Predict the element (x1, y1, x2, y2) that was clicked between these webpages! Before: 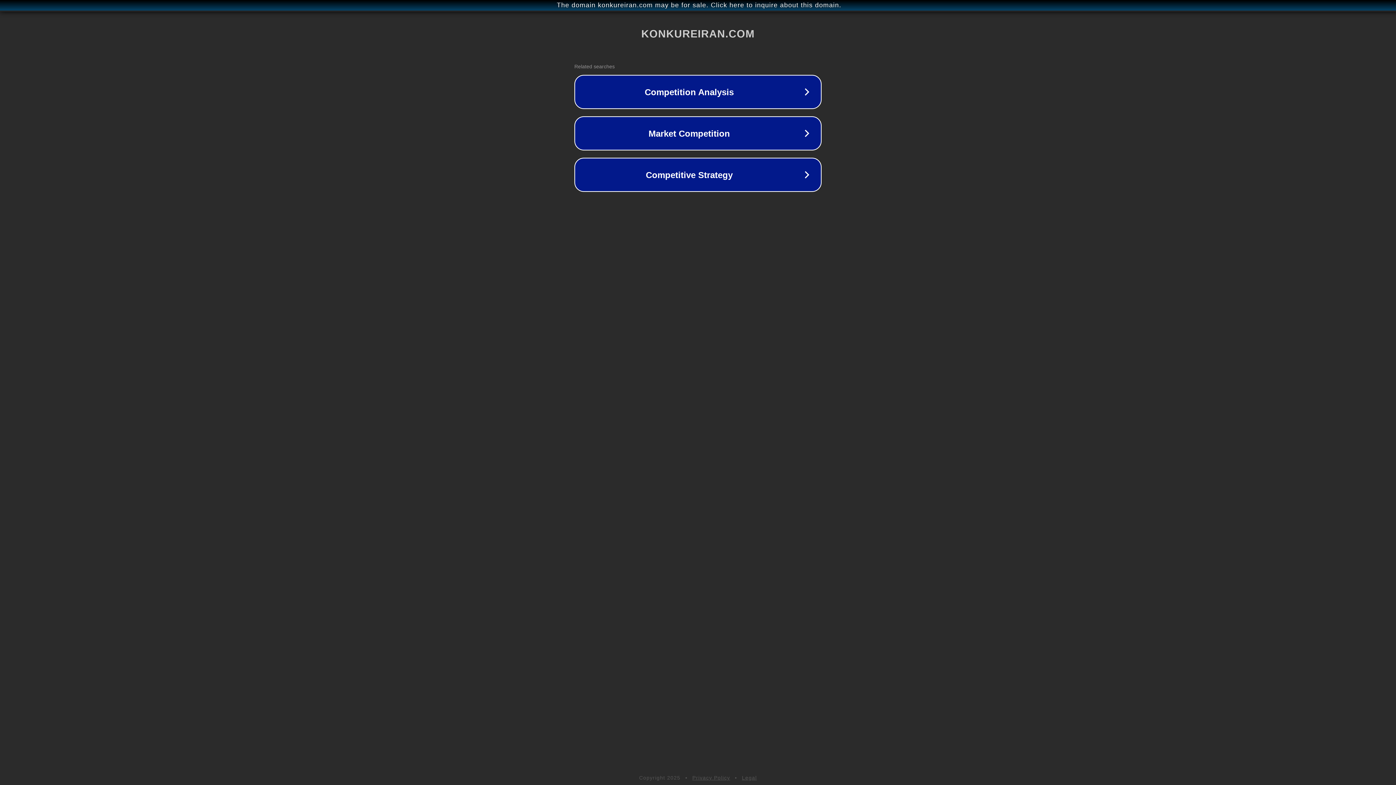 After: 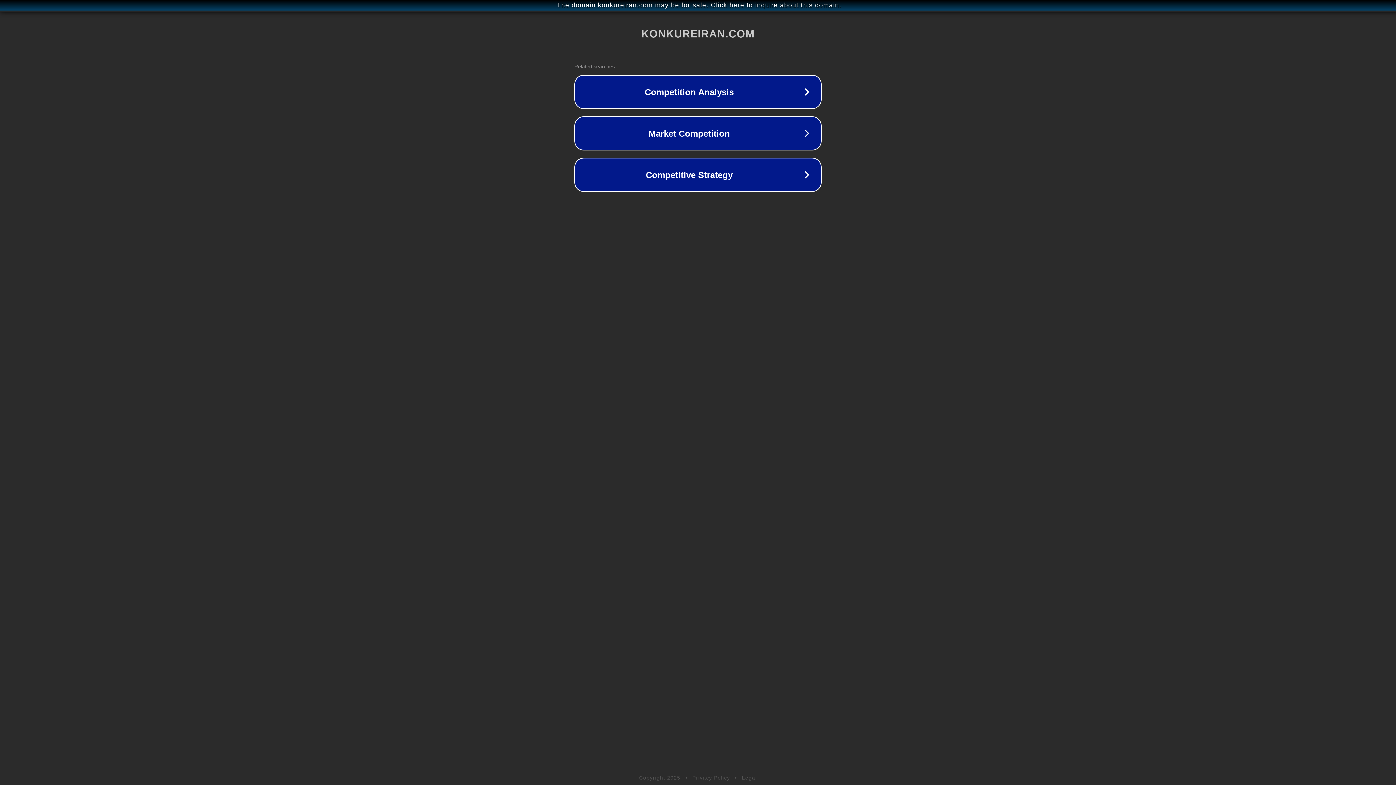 Action: bbox: (692, 775, 730, 781) label: Privacy Policy